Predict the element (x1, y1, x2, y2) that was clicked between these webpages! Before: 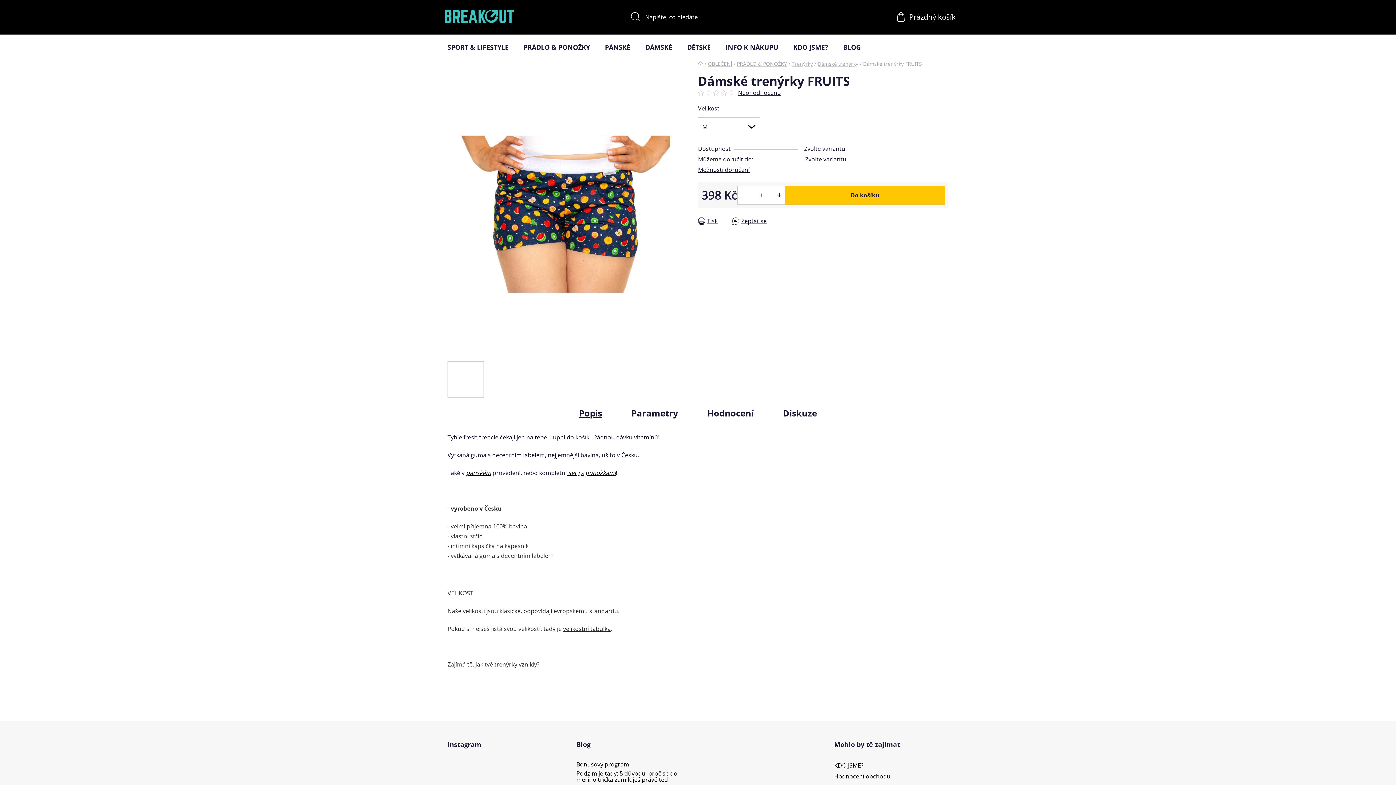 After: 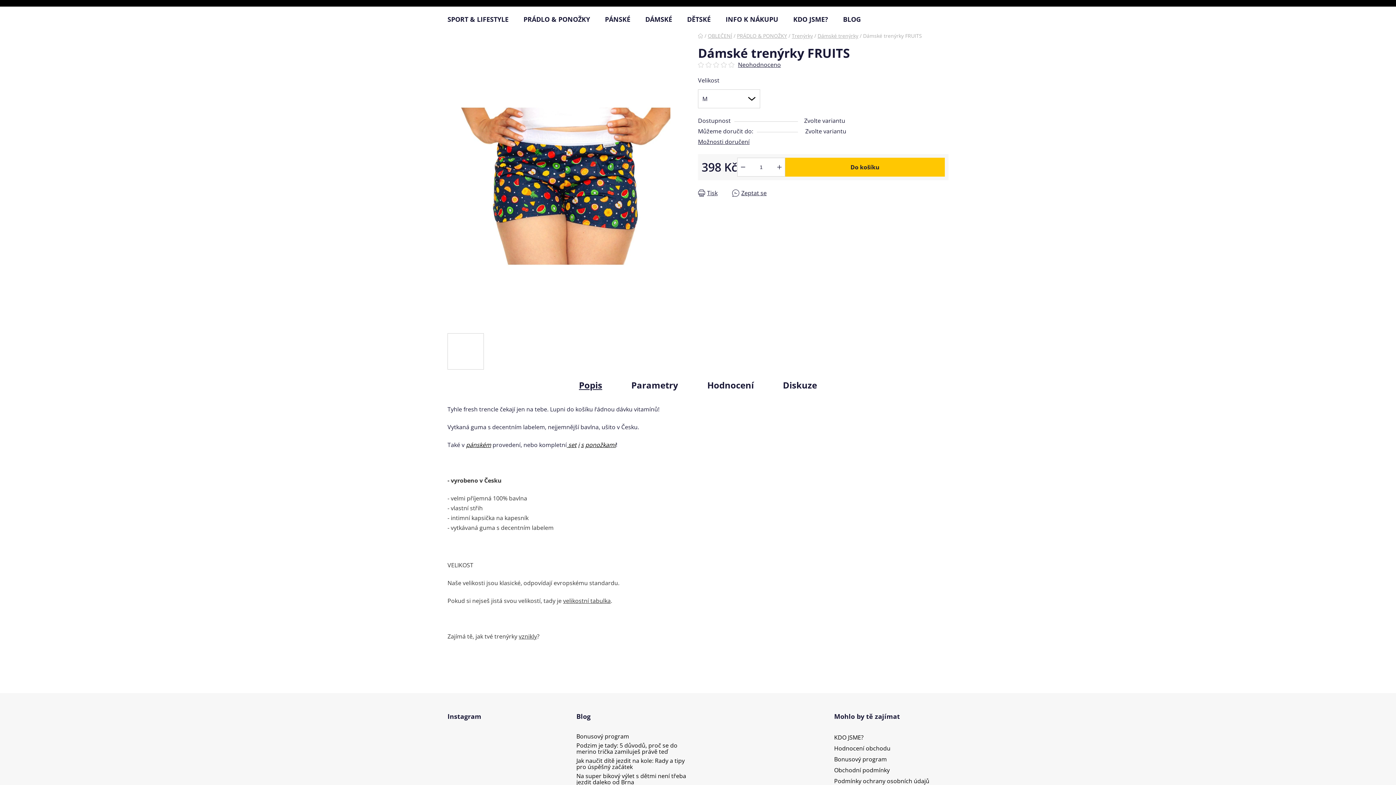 Action: bbox: (705, 737, 819, 813)